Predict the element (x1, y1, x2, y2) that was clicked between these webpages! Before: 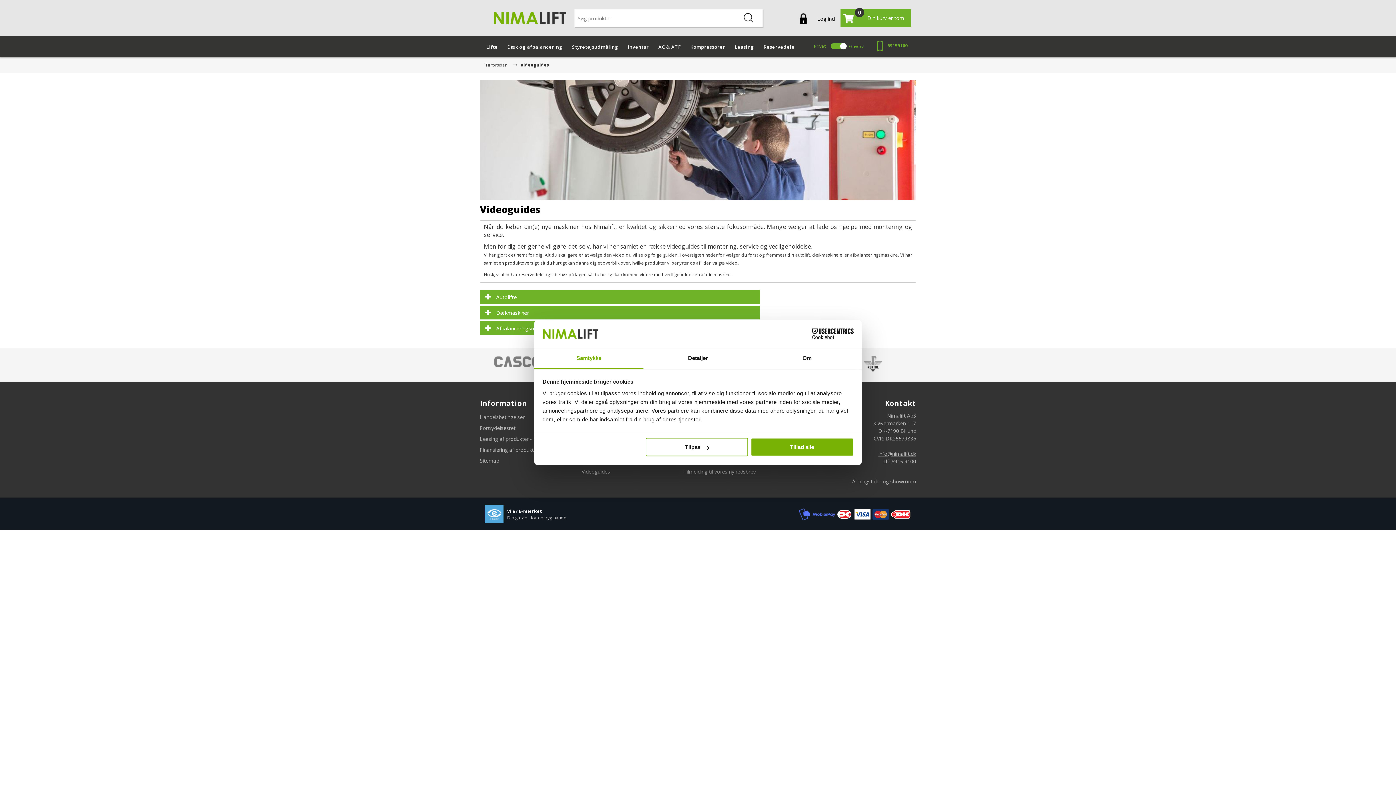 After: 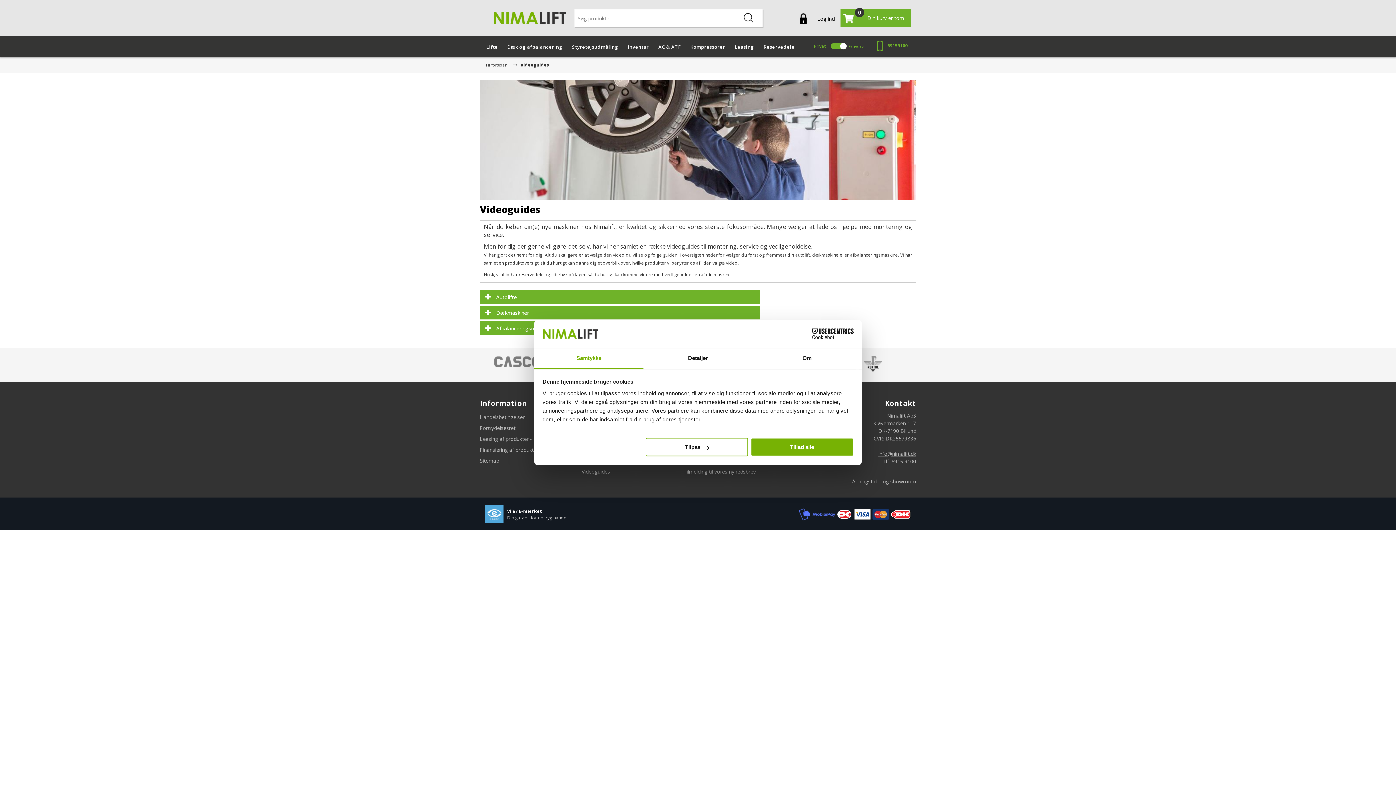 Action: bbox: (581, 468, 610, 475) label: Videoguides